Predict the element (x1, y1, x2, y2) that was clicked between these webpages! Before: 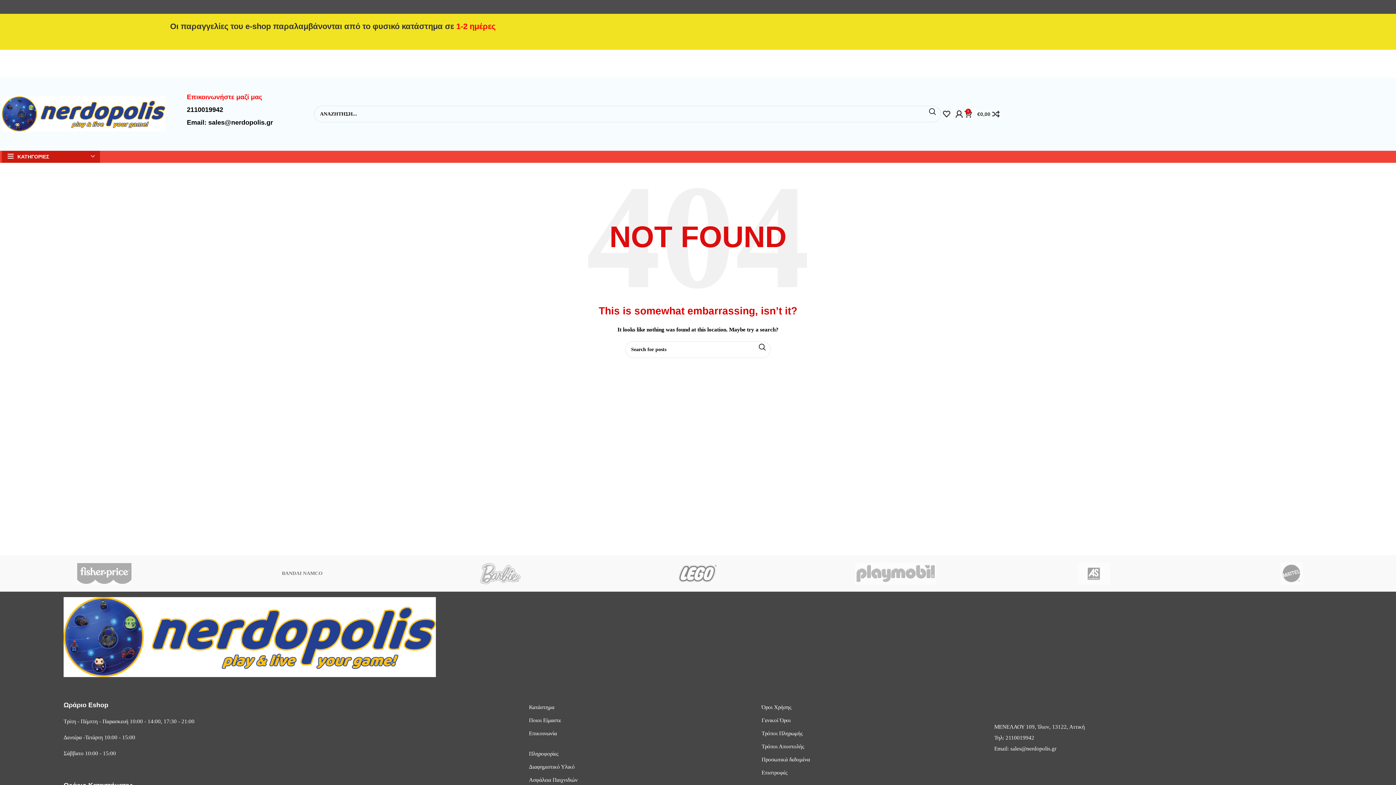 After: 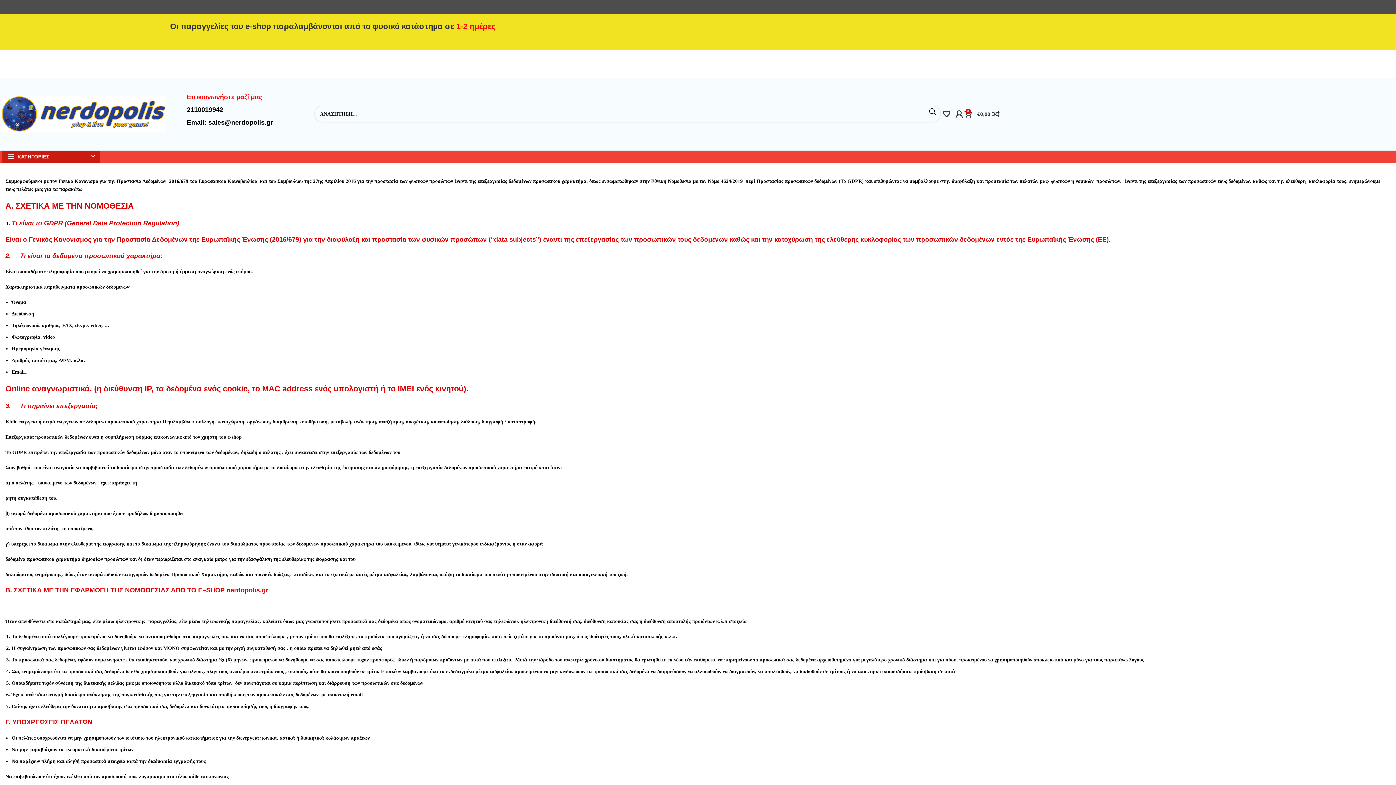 Action: label: Προσωπικά δεδομένα bbox: (761, 753, 983, 766)